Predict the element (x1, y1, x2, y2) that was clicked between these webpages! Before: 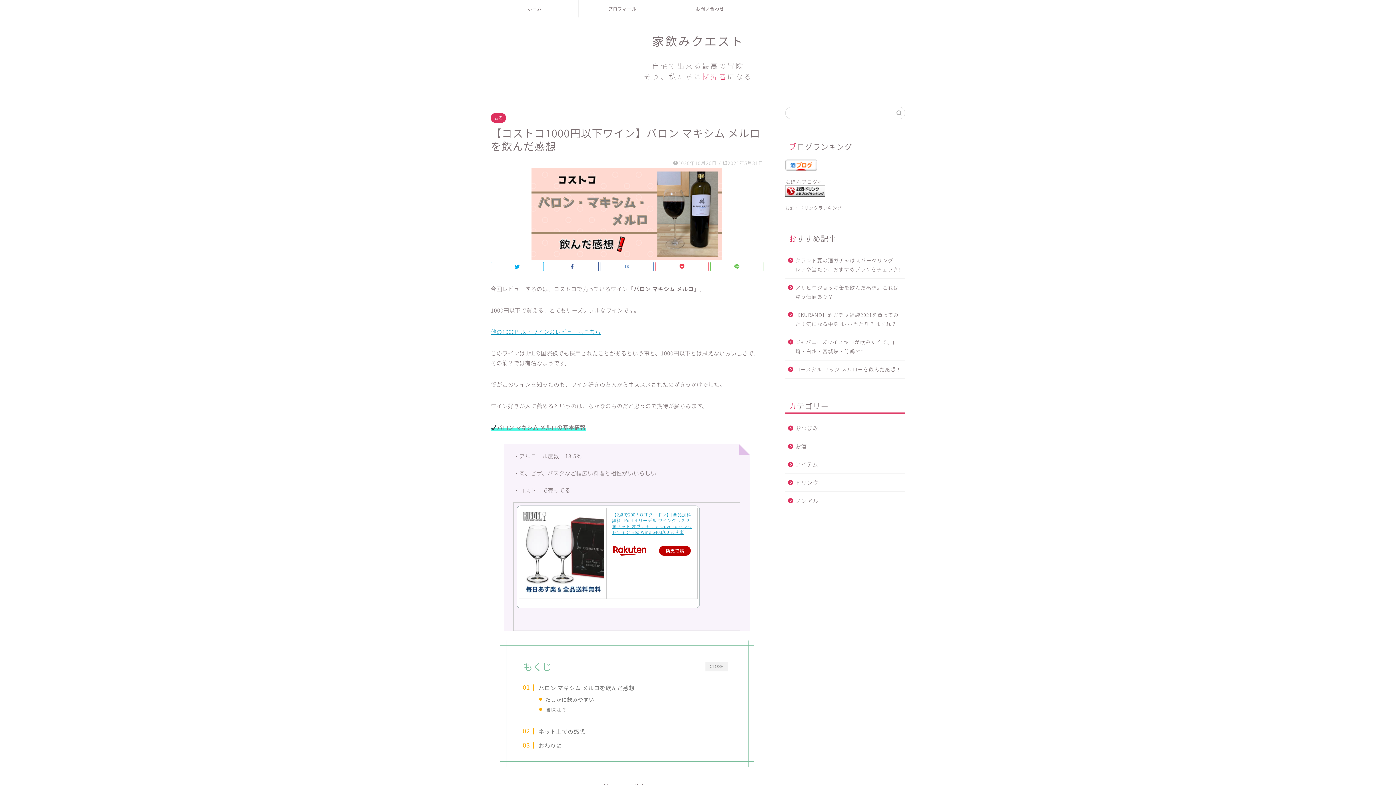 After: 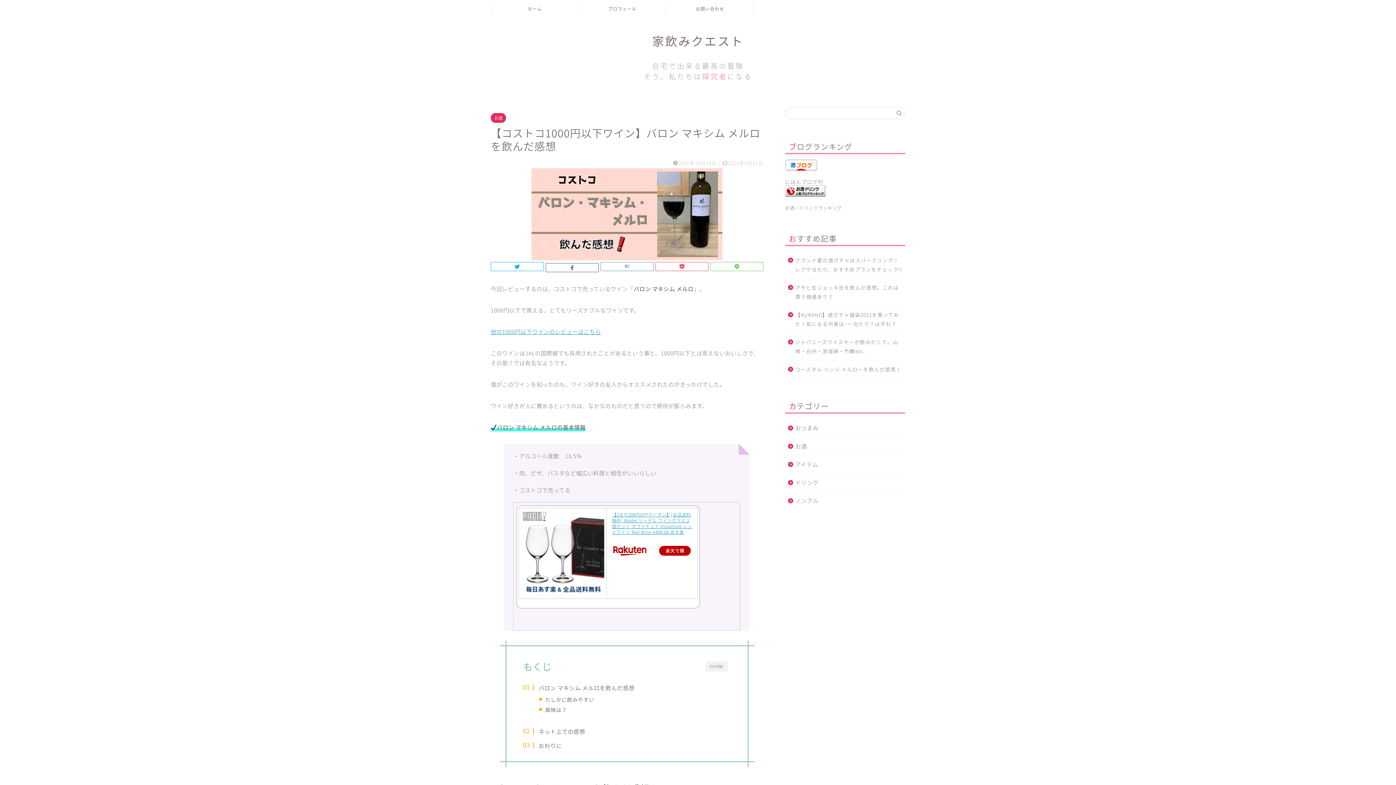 Action: bbox: (545, 262, 598, 271)